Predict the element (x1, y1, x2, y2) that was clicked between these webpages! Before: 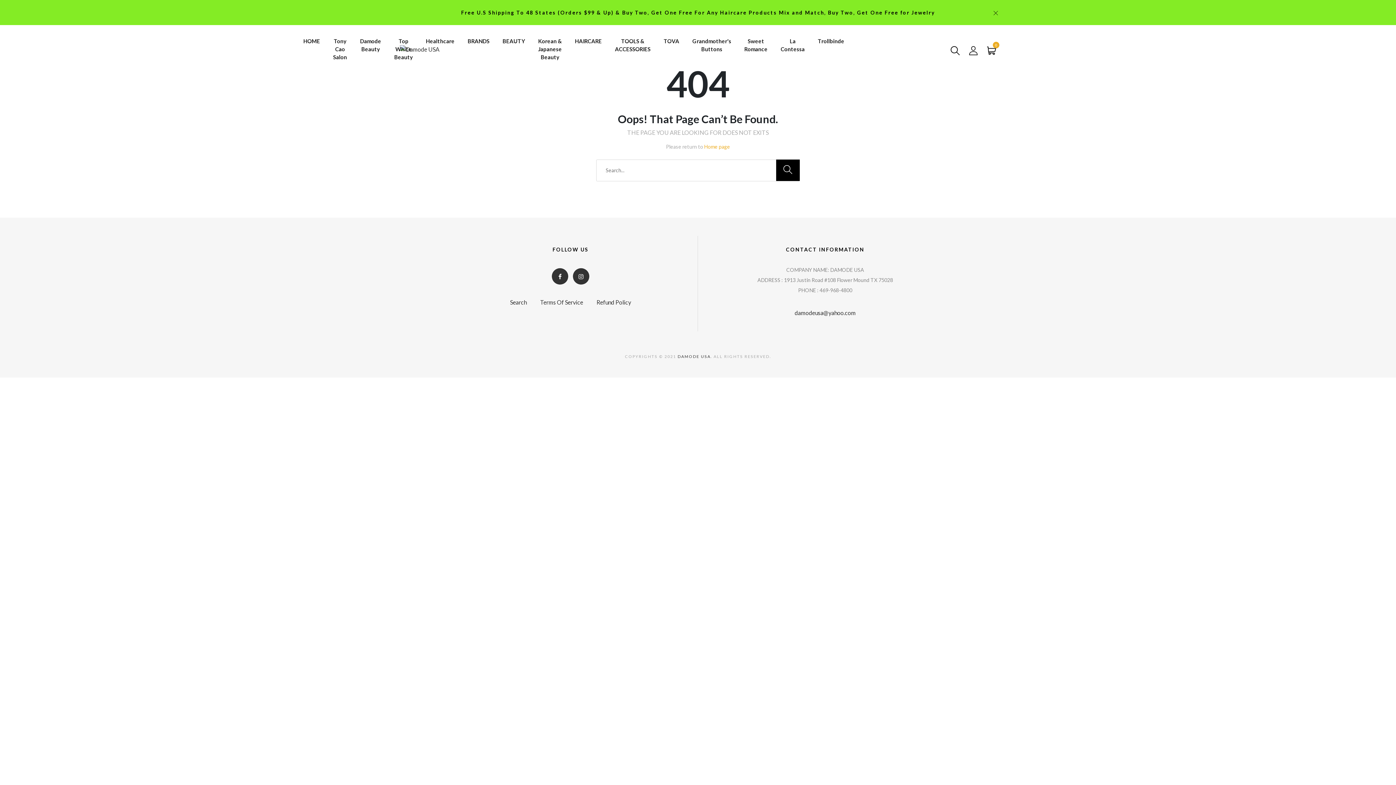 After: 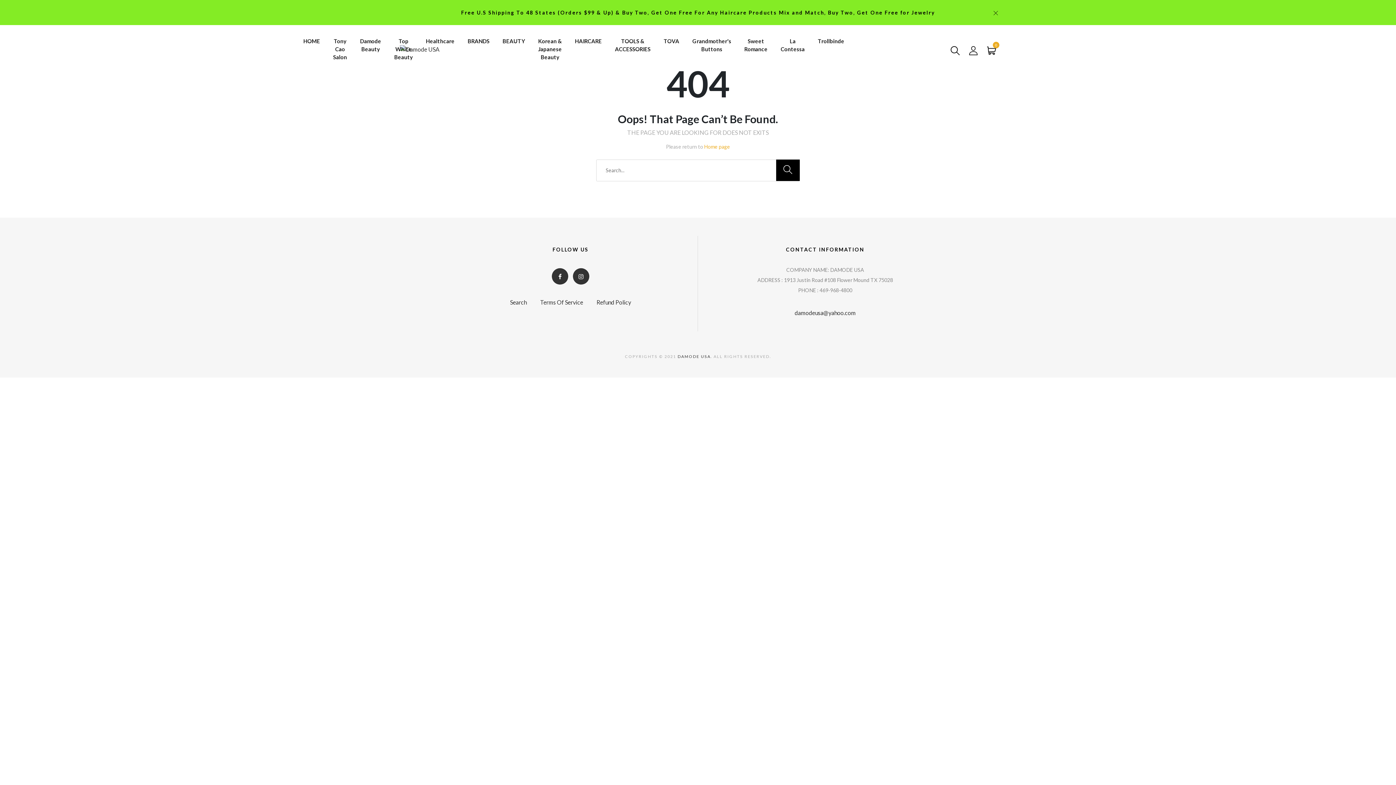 Action: bbox: (573, 268, 589, 284)